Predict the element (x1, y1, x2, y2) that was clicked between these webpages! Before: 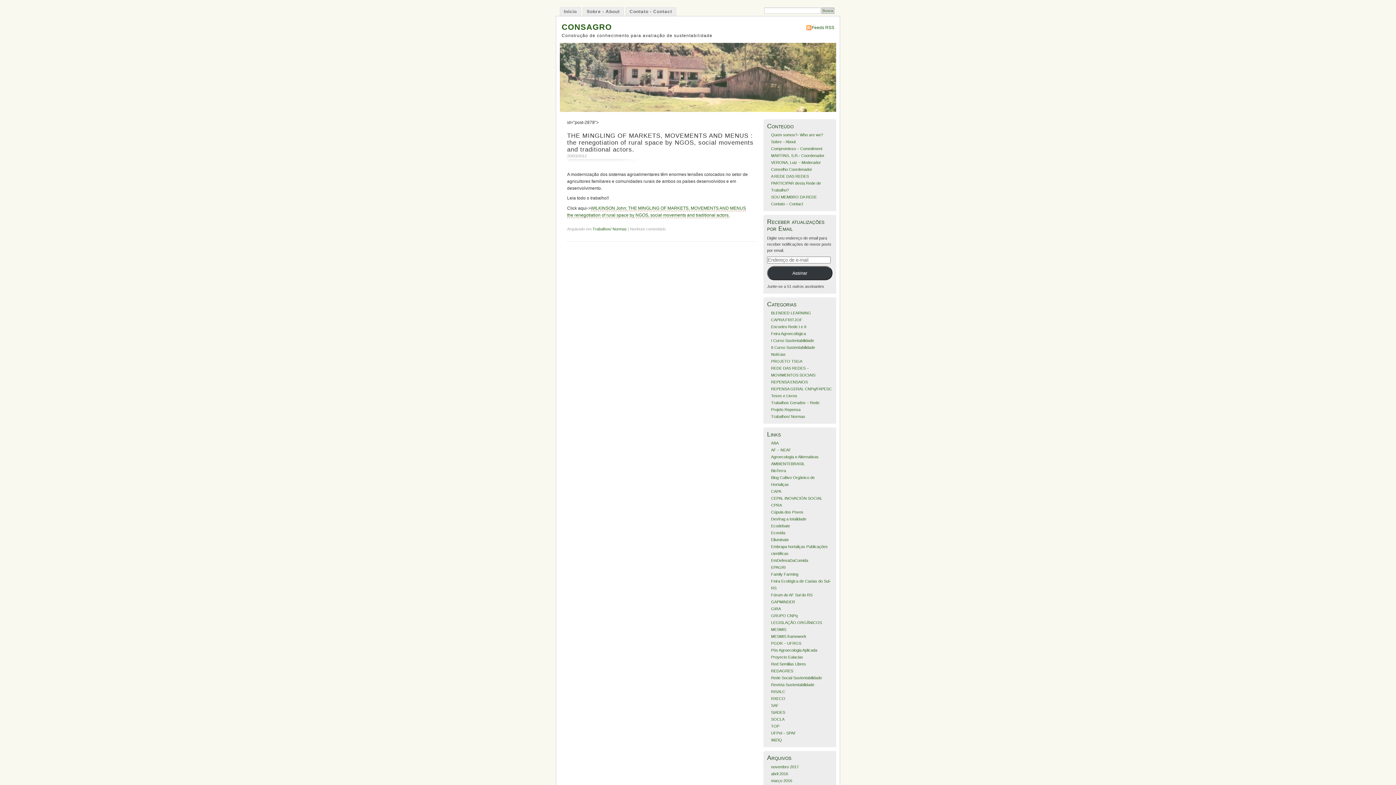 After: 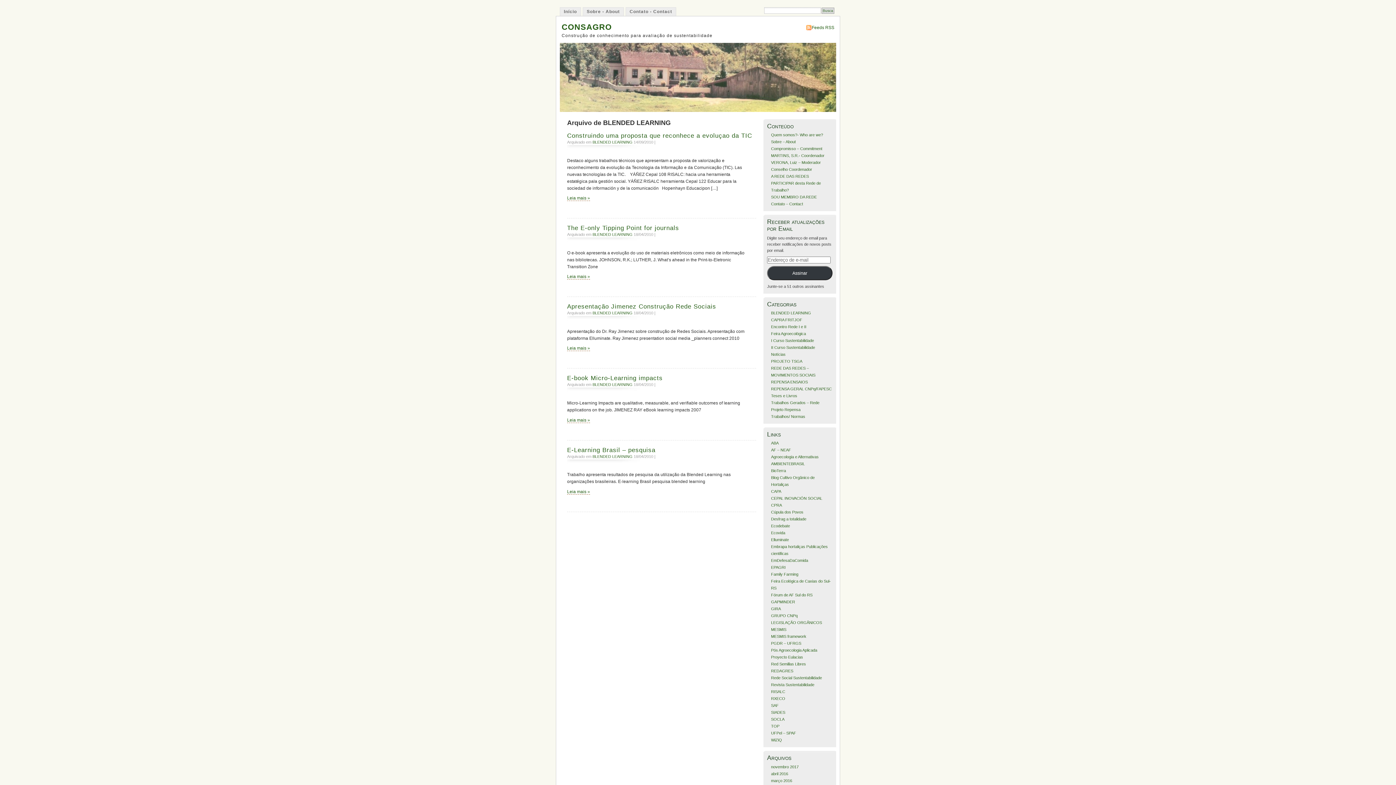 Action: label: BLENDED LEARNING bbox: (771, 310, 811, 315)